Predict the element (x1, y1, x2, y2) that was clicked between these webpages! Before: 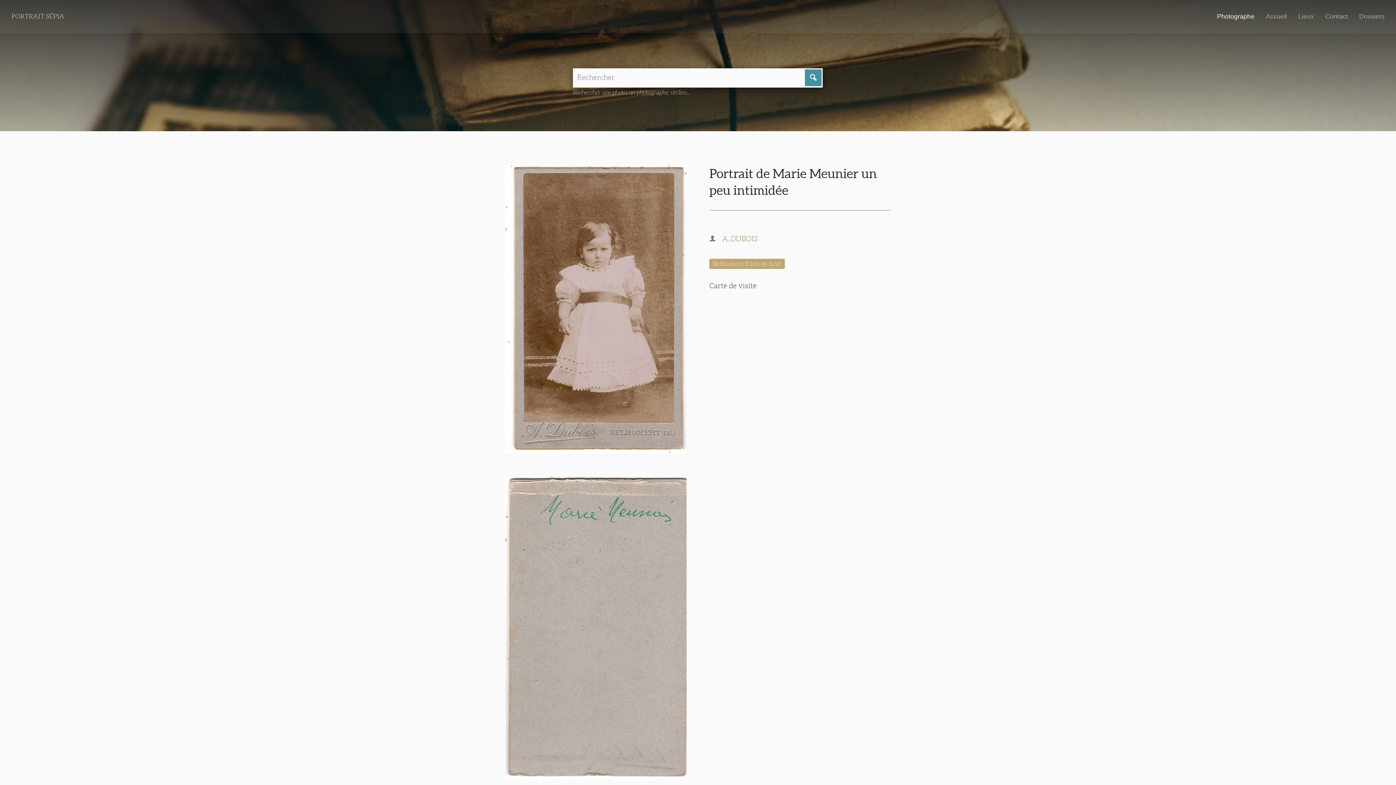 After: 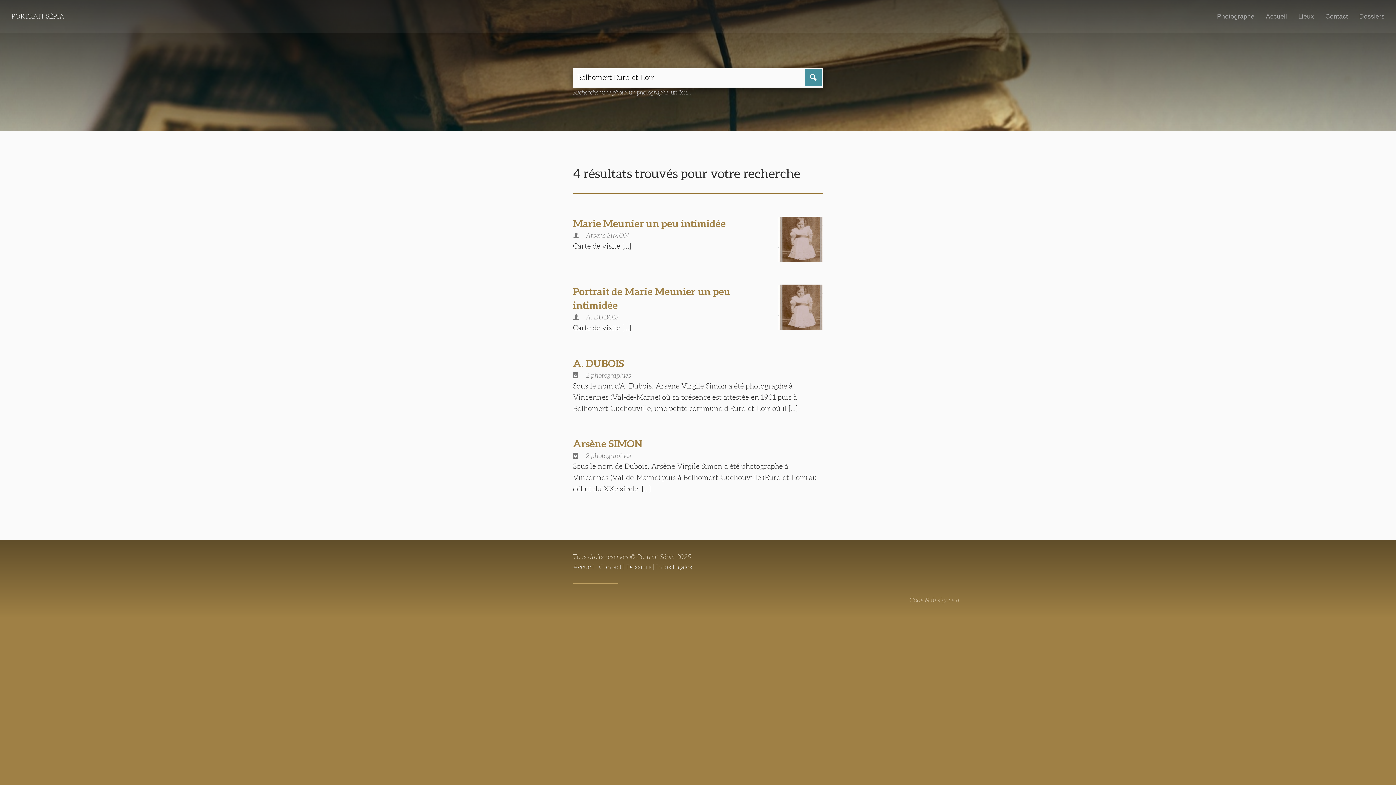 Action: bbox: (709, 258, 785, 269) label: Belhomert Eure-et-Loir